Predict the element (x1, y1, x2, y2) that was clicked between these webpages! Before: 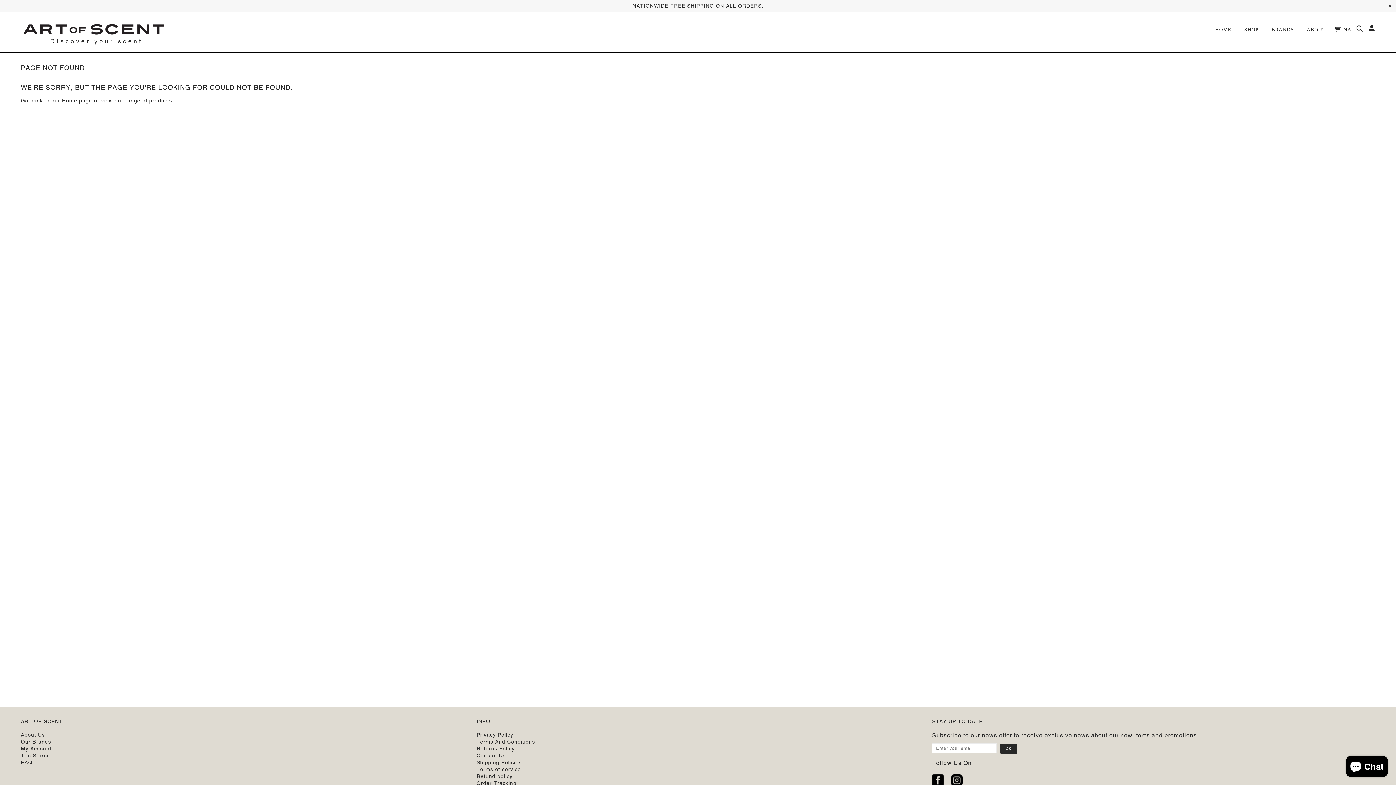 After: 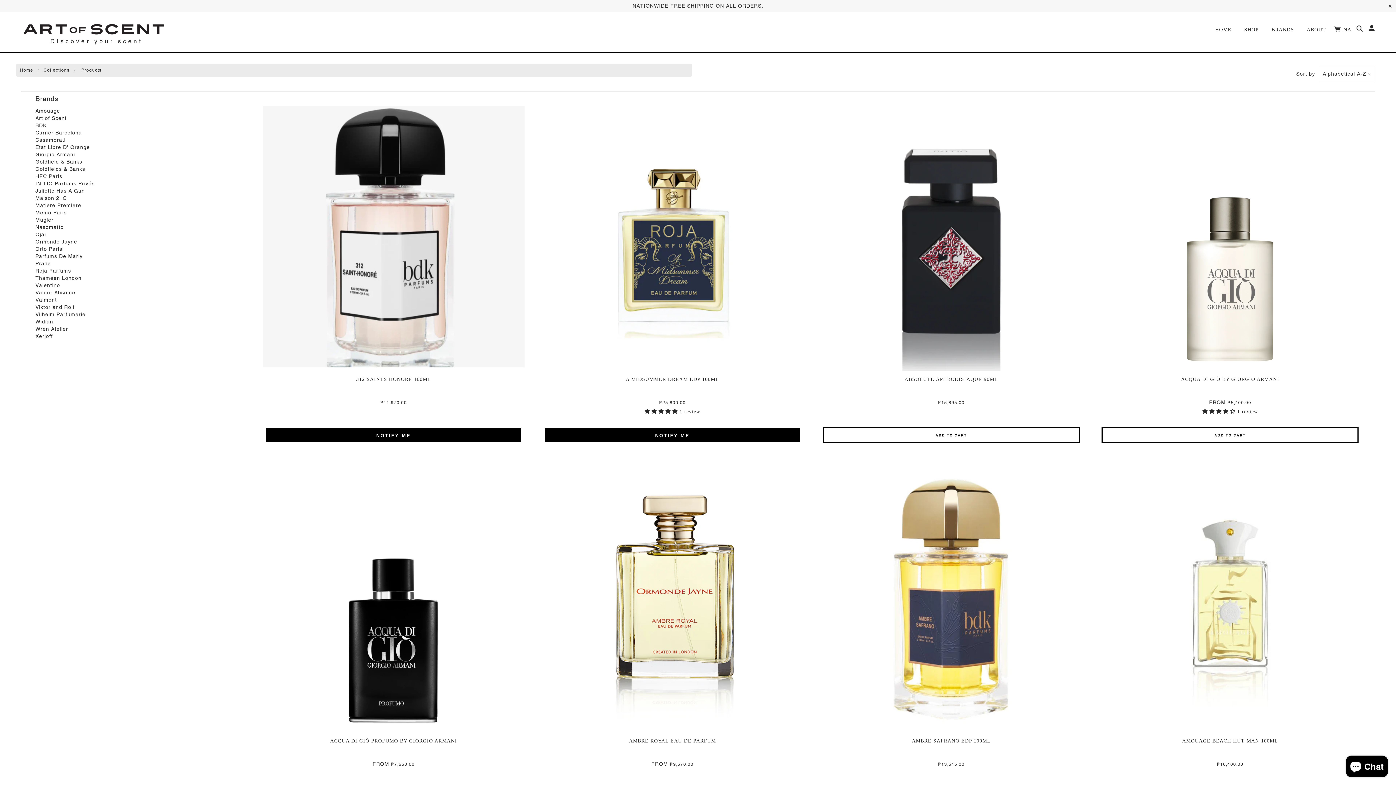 Action: bbox: (1239, 19, 1264, 34) label: SHOP